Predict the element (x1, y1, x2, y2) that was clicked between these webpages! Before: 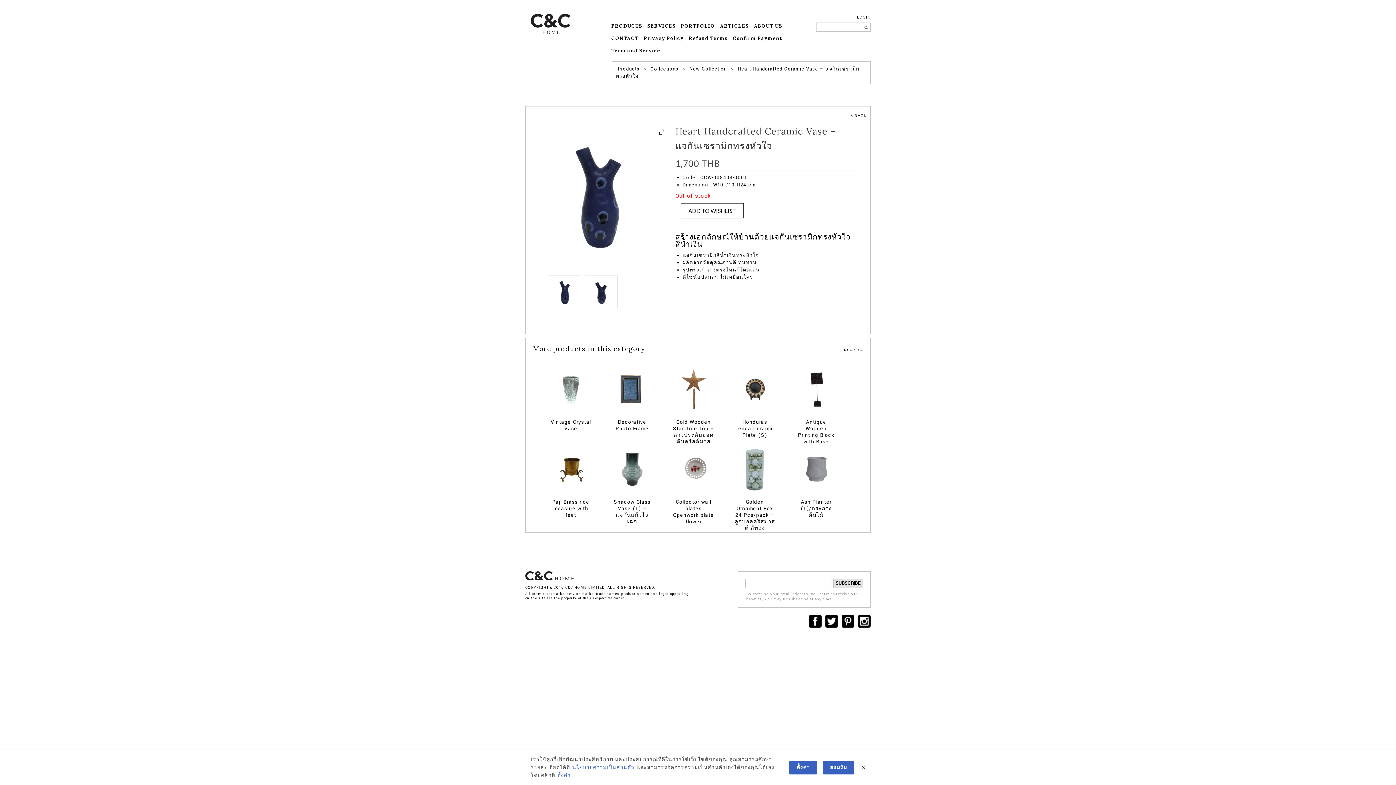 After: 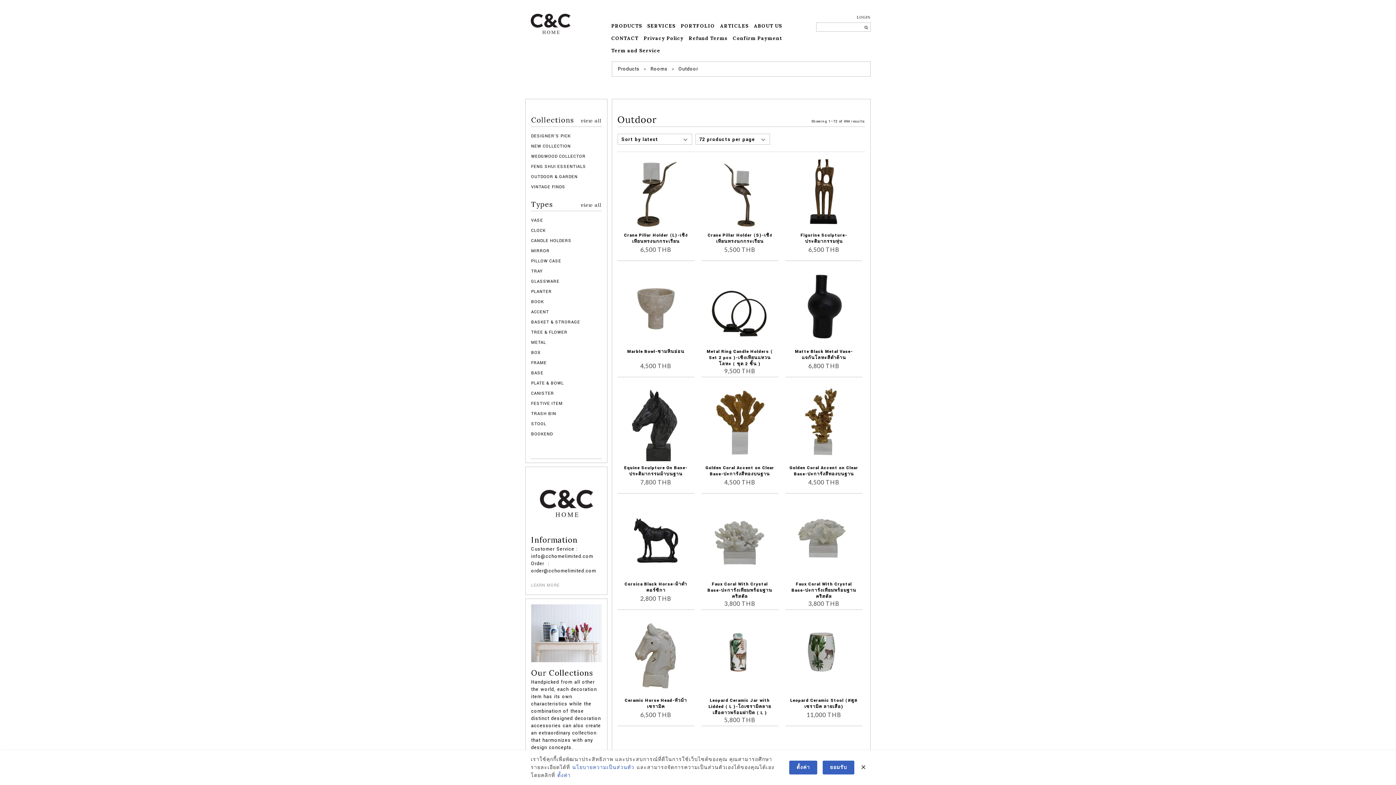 Action: label: Outdoor bbox: (690, 220, 706, 225)